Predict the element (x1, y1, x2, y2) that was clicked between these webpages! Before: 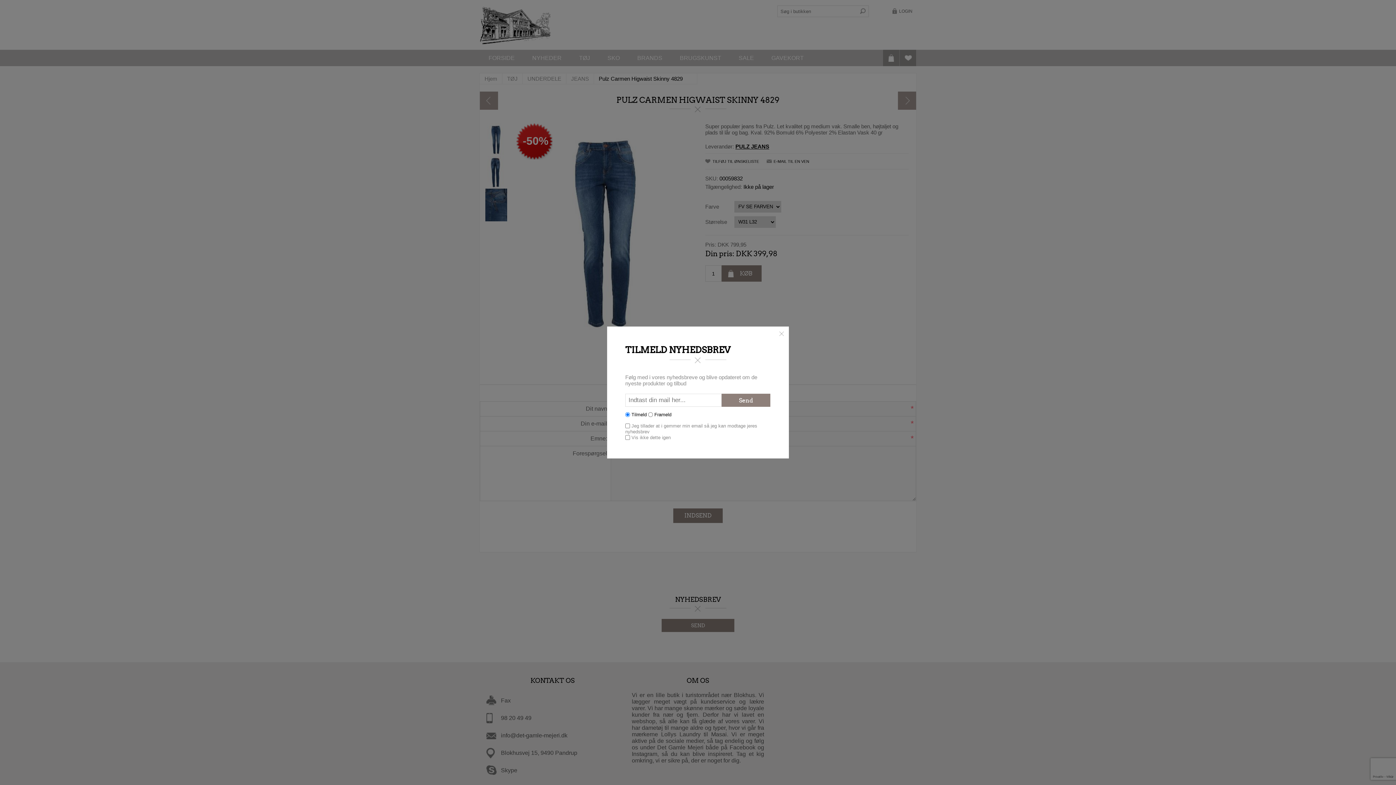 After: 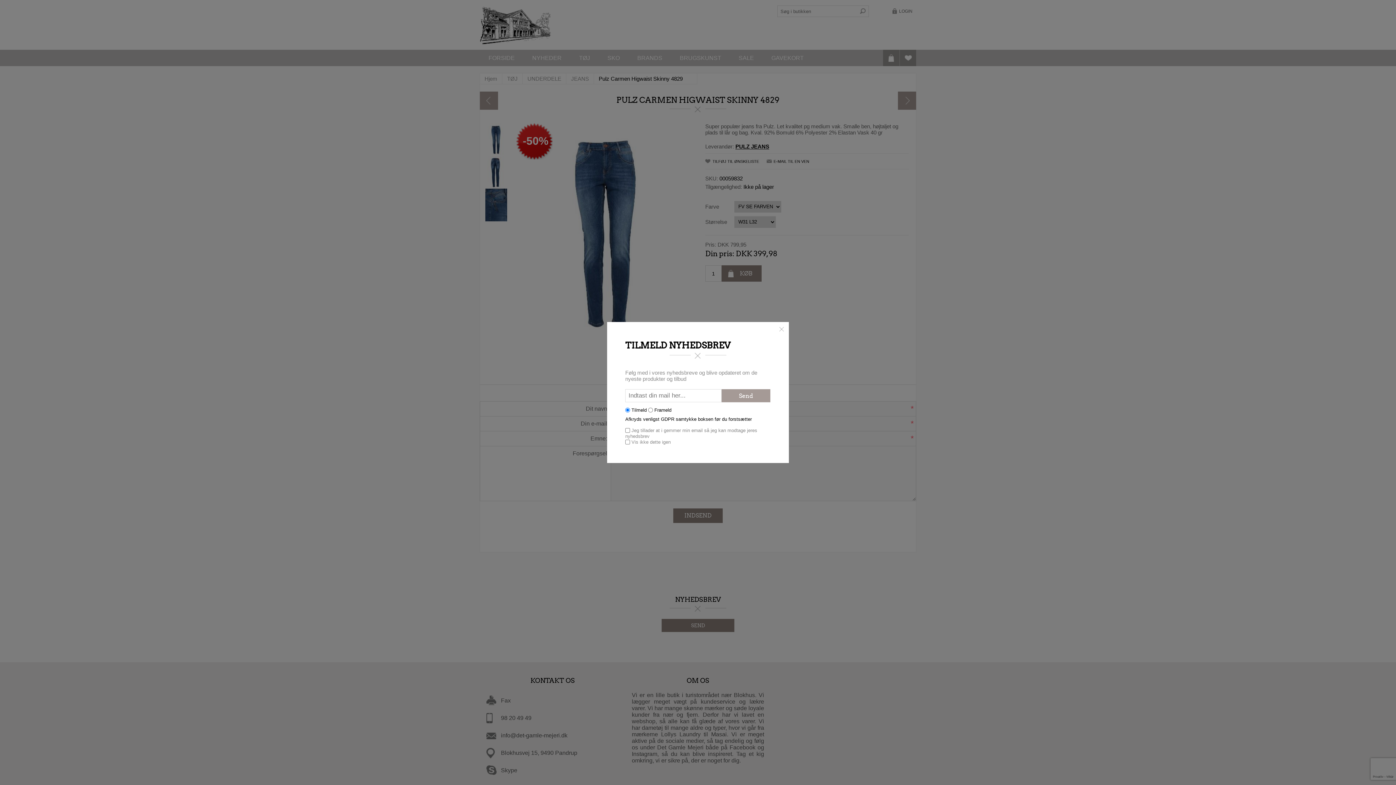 Action: label: Send bbox: (721, 393, 770, 407)